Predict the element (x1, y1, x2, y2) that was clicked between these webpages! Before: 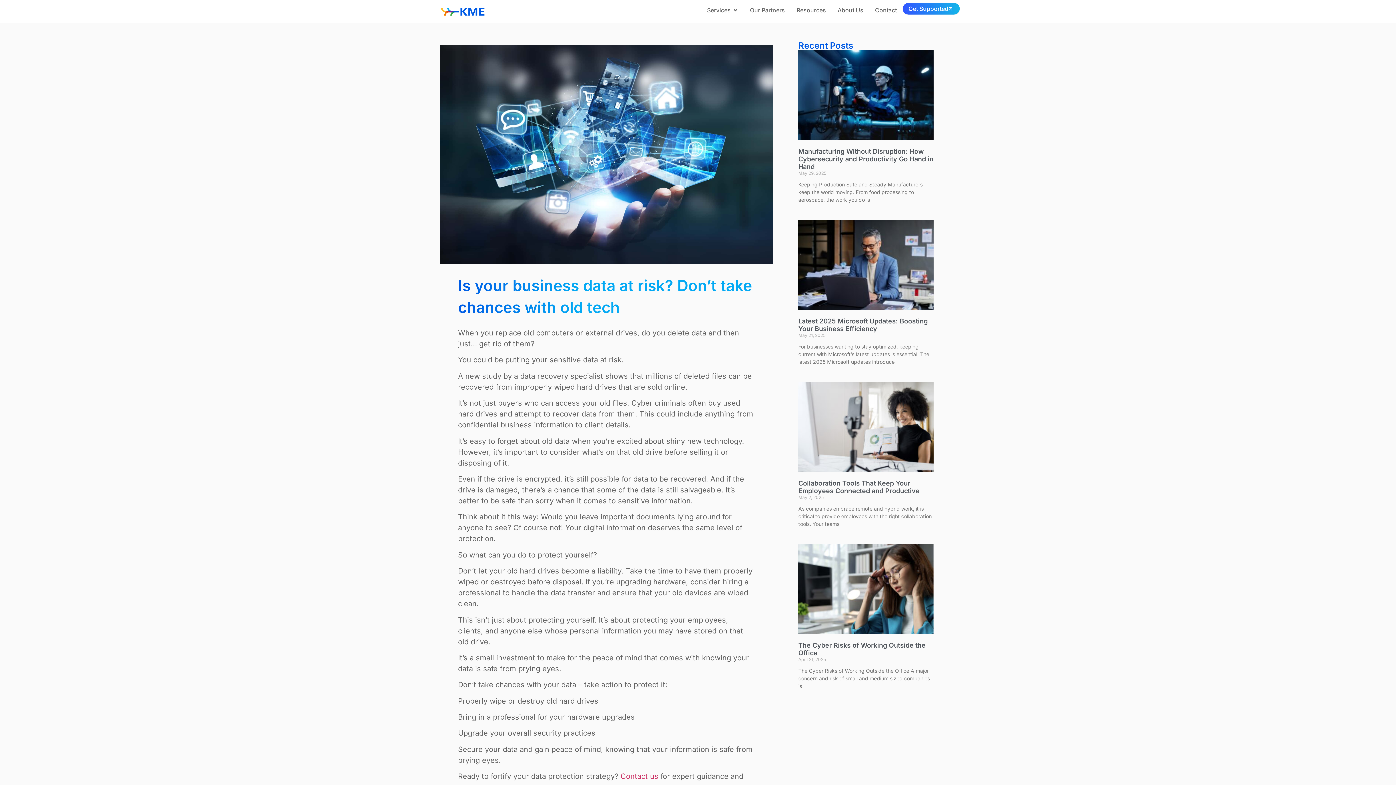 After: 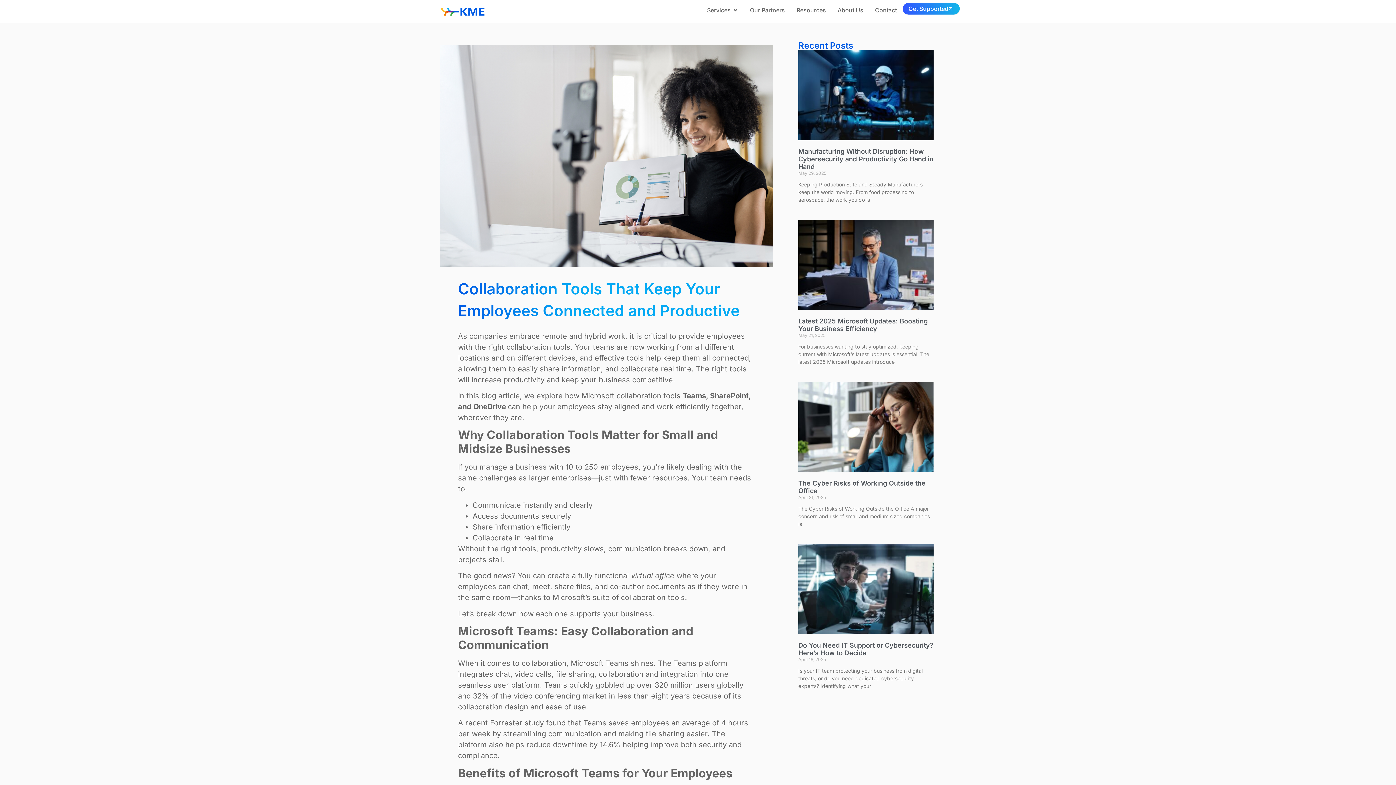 Action: bbox: (798, 382, 933, 472)